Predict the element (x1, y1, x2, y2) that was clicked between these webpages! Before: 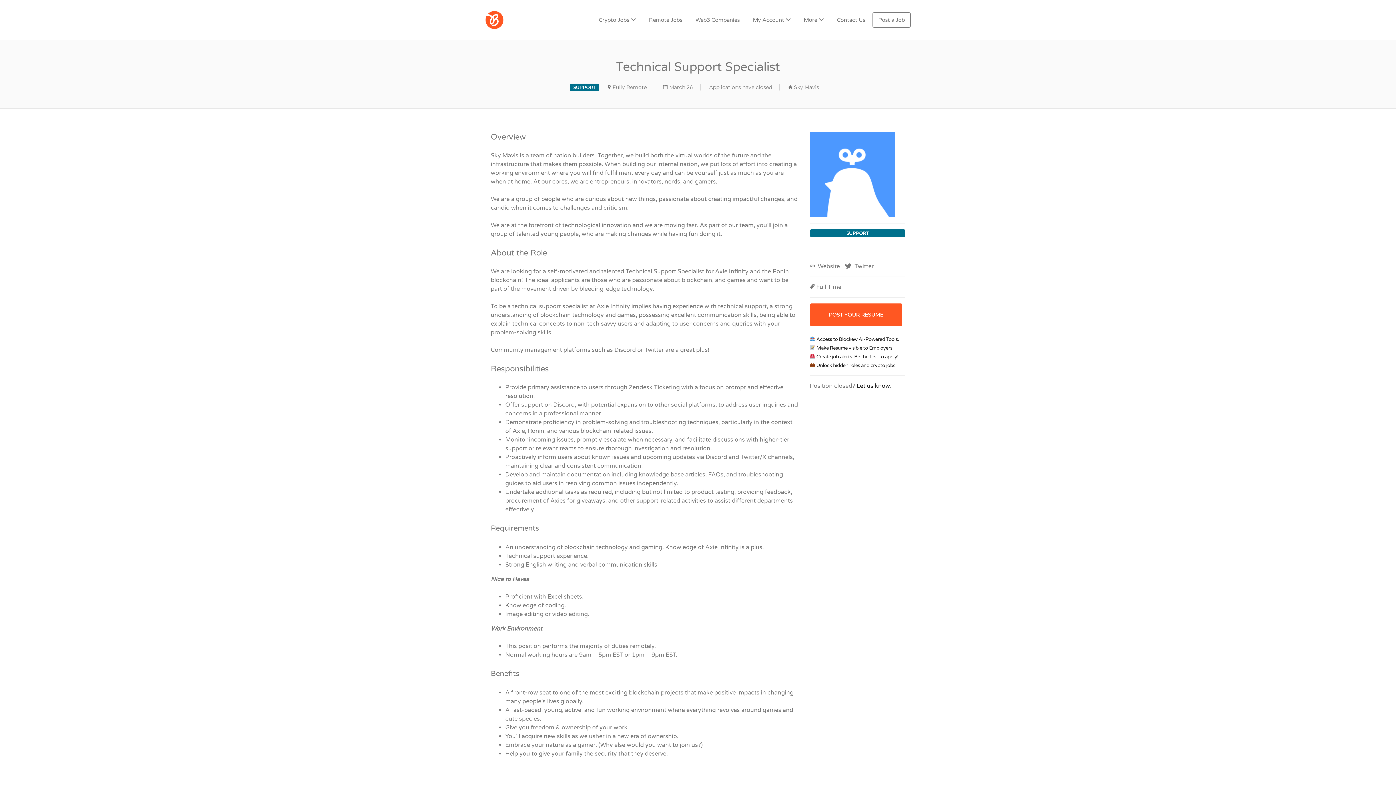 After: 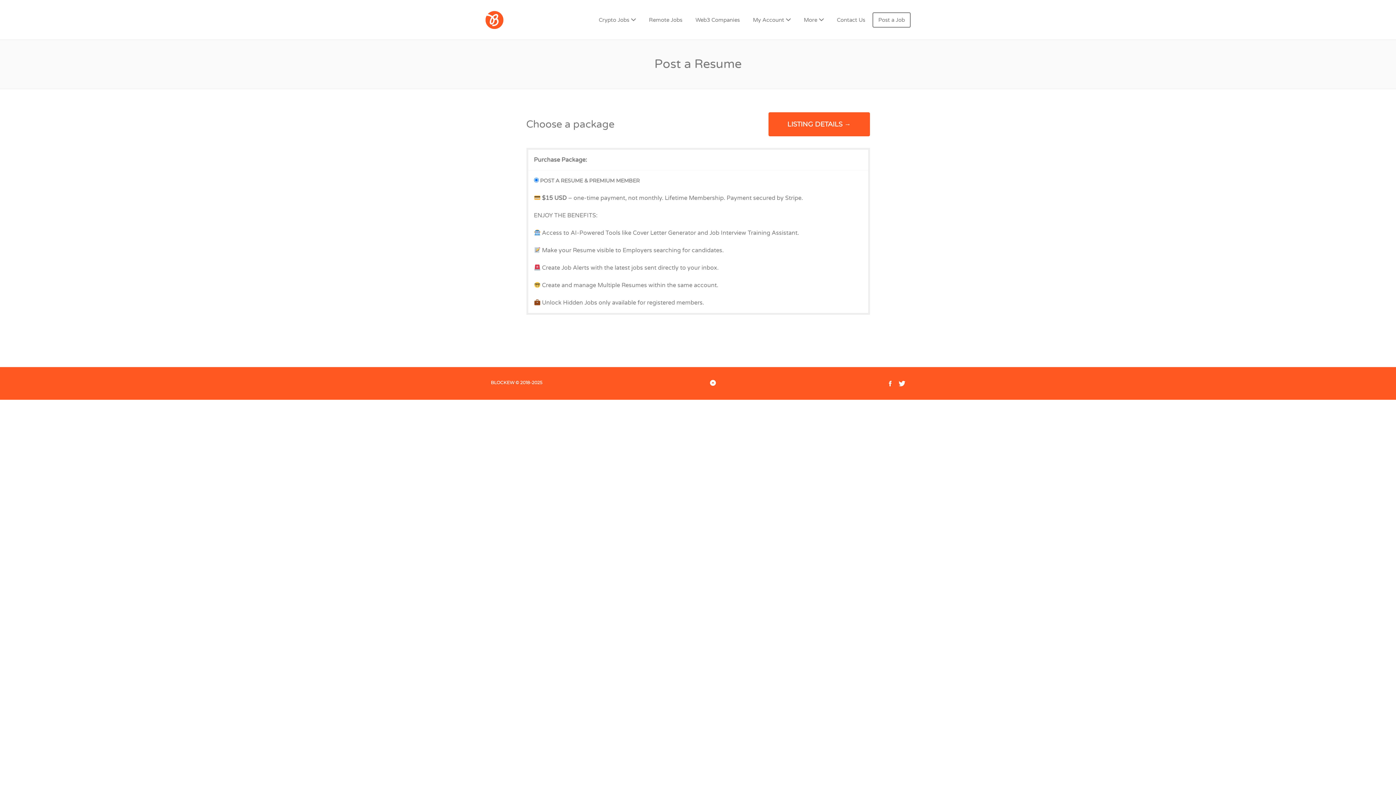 Action: bbox: (816, 345, 893, 351) label: Make Resume visible to Employers.